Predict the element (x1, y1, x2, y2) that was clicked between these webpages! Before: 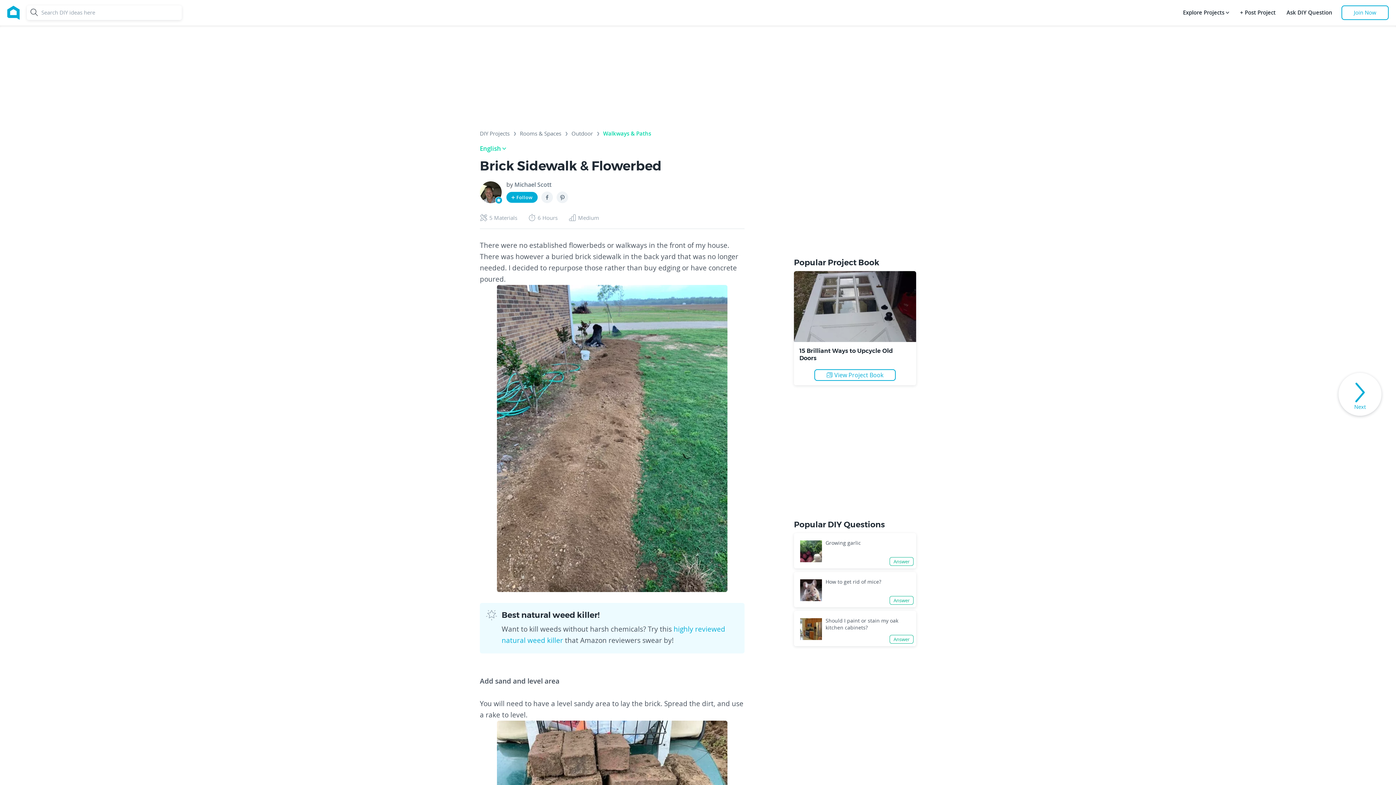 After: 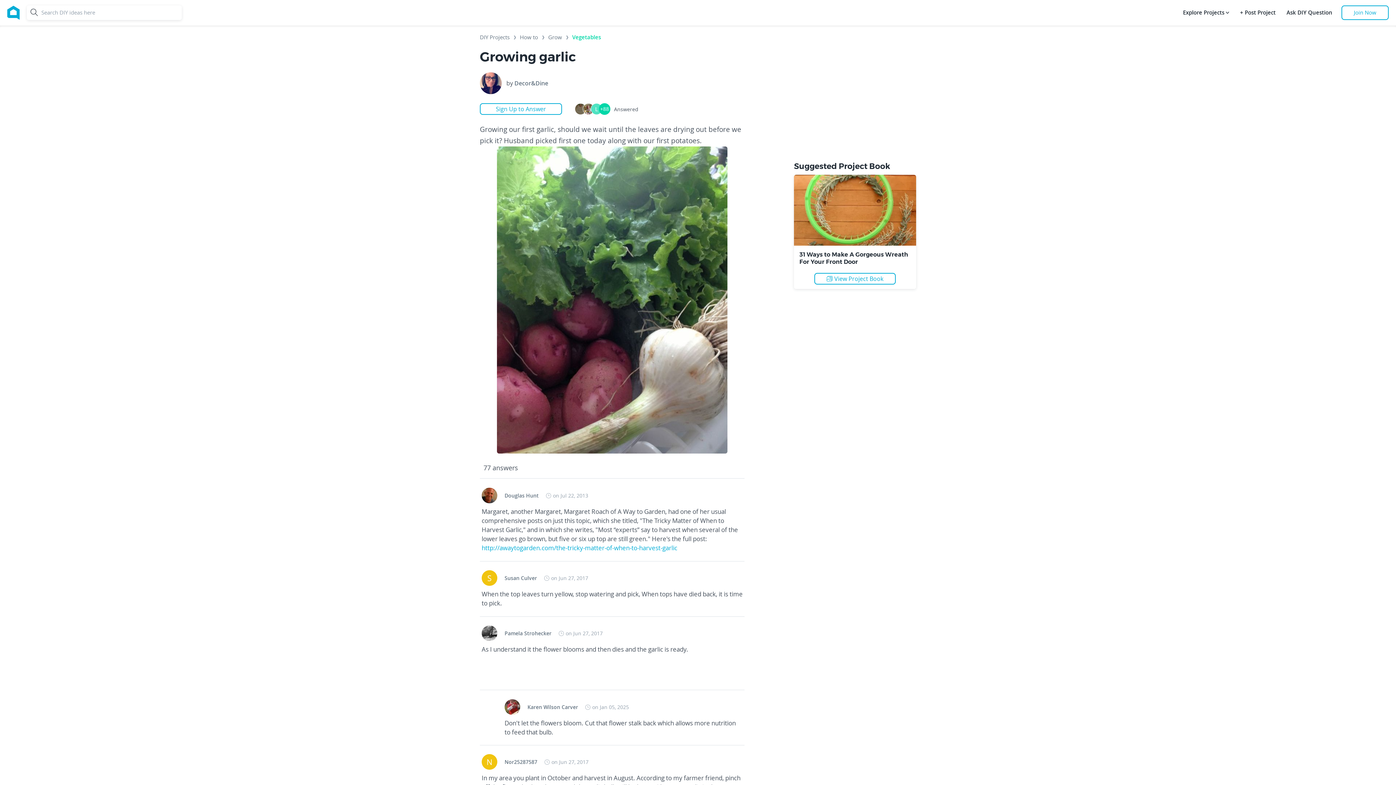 Action: bbox: (889, 444, 913, 453) label: Answer